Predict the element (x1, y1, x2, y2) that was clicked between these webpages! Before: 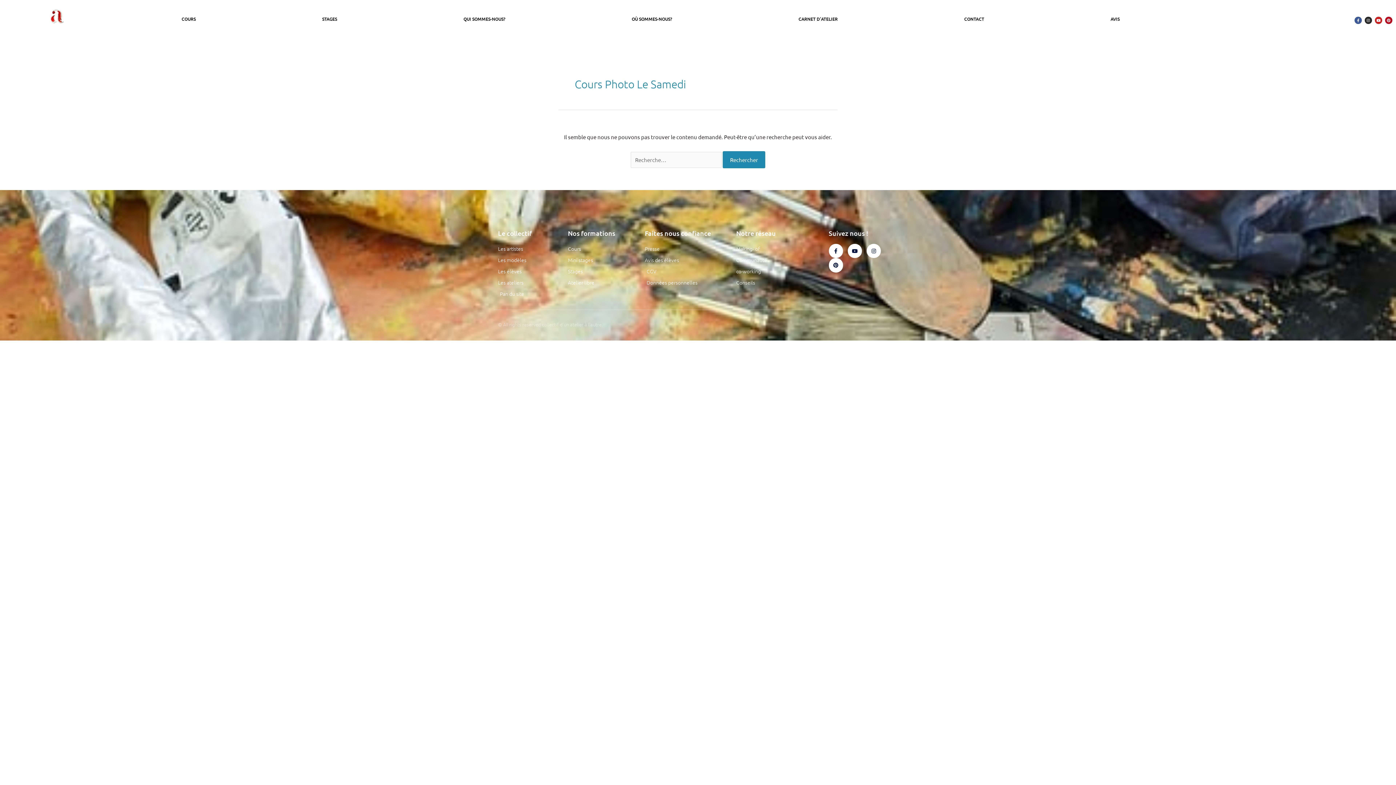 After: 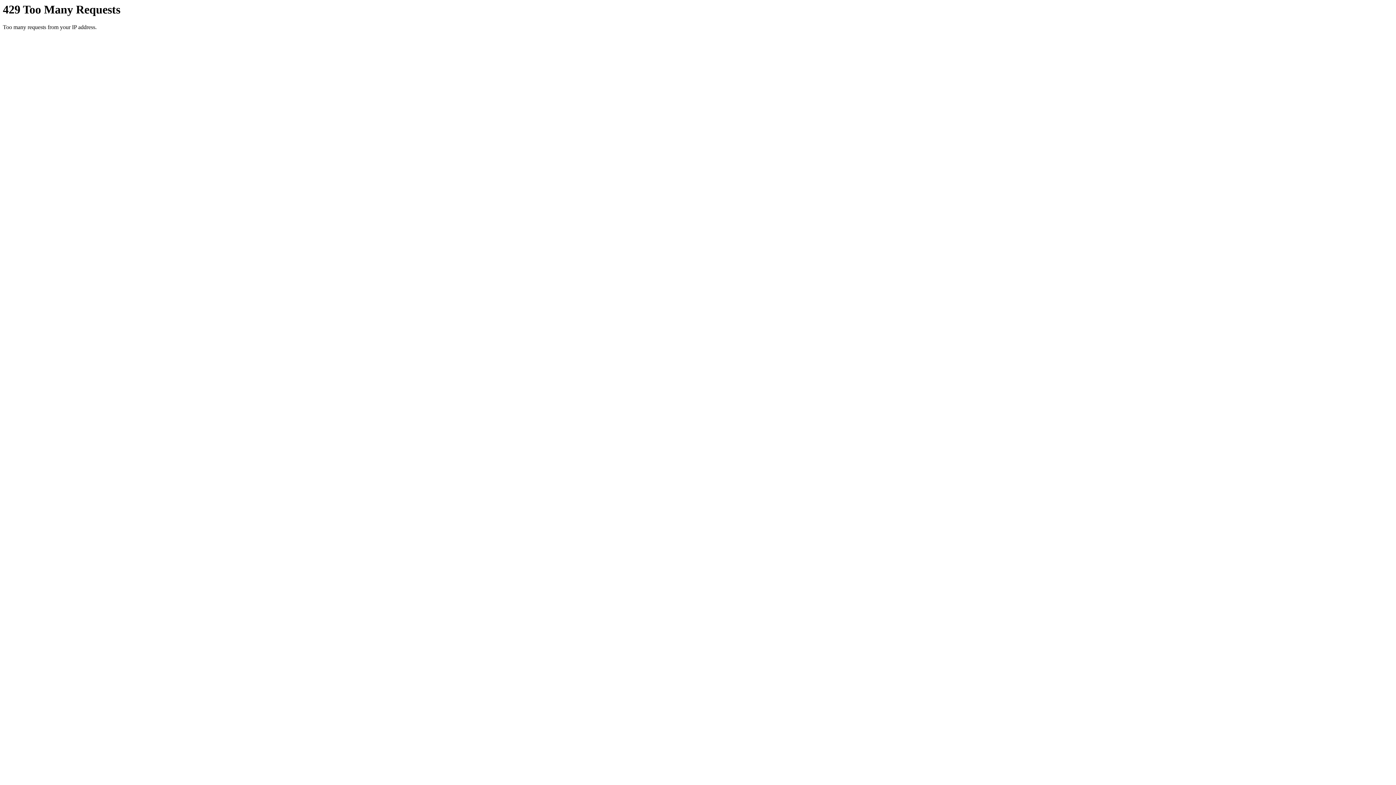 Action: label: Cours bbox: (568, 244, 637, 253)